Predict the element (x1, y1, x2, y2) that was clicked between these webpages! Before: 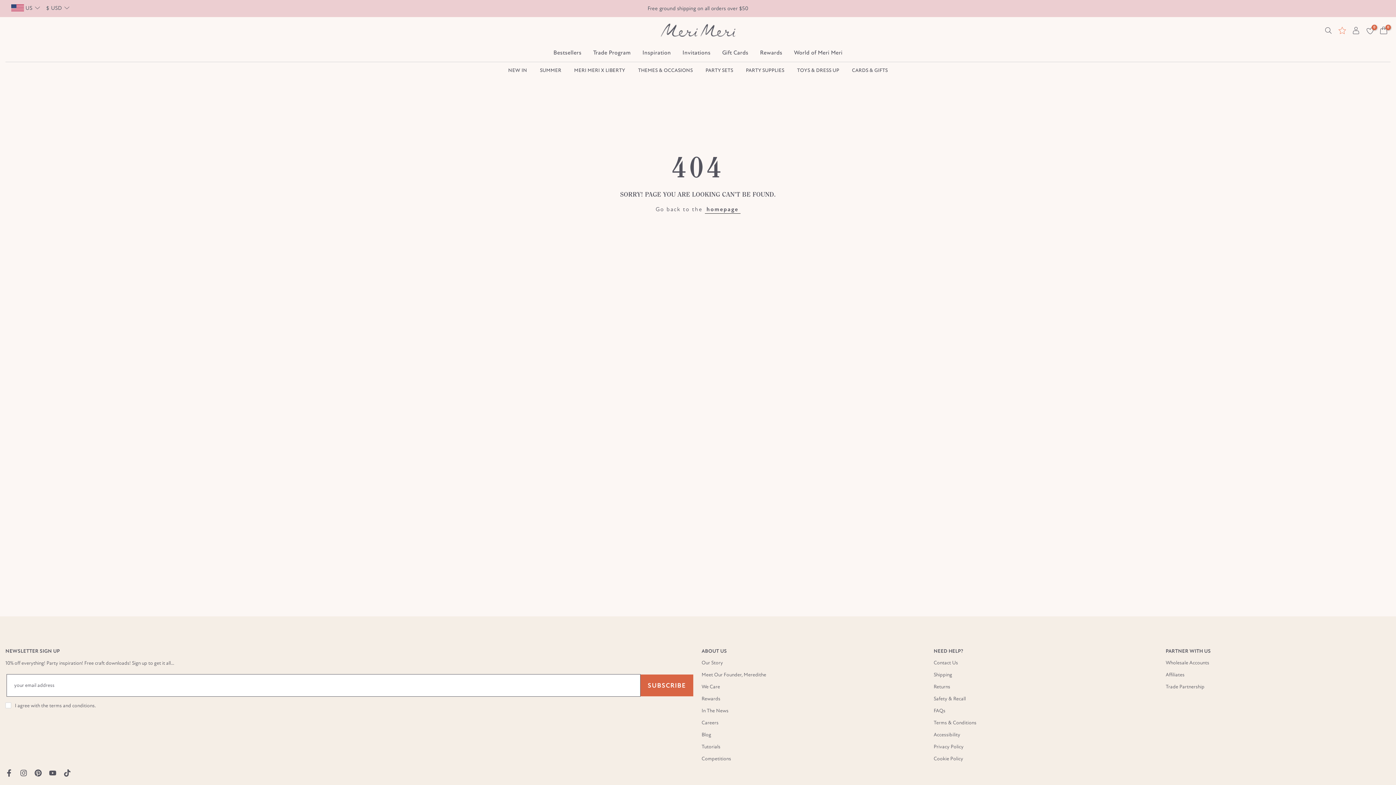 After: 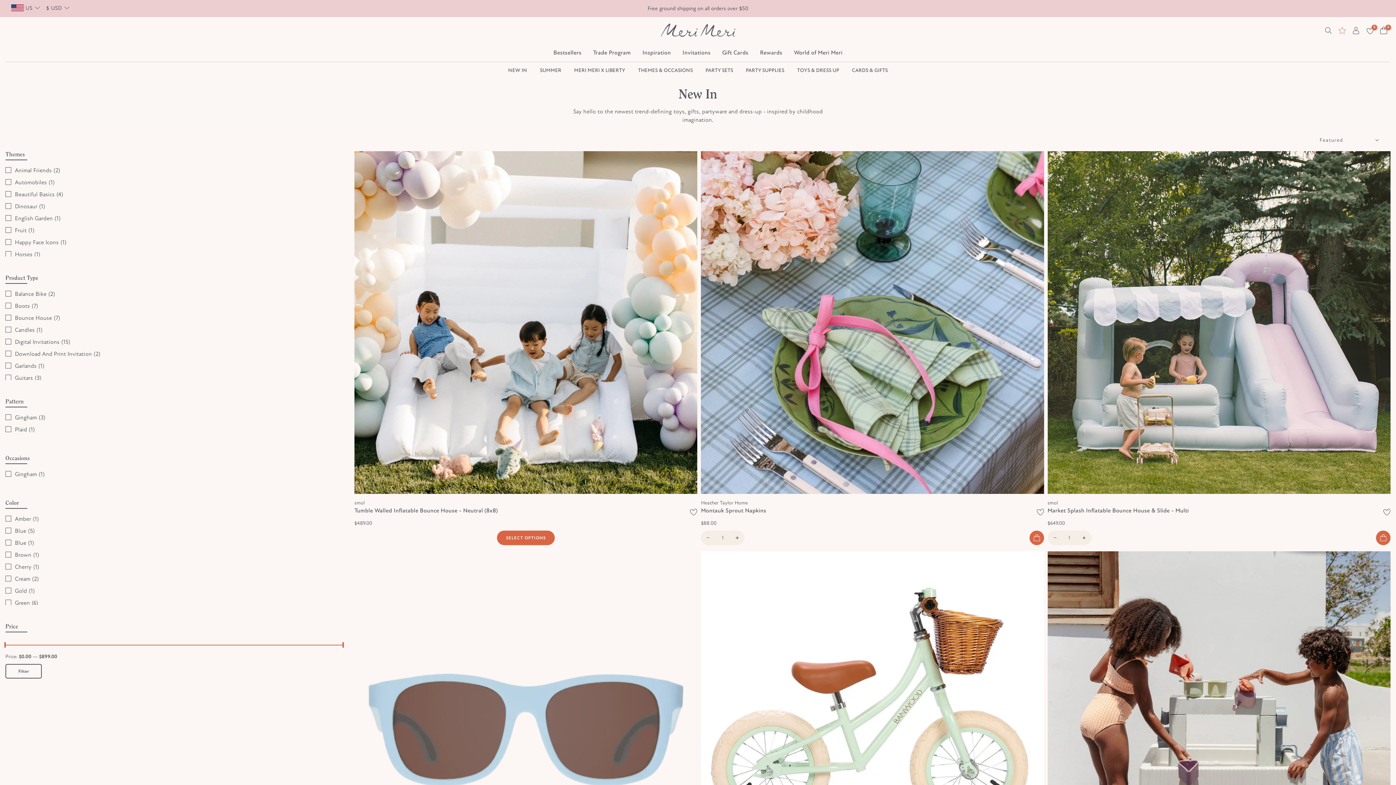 Action: label: NEW IN bbox: (501, 66, 533, 74)